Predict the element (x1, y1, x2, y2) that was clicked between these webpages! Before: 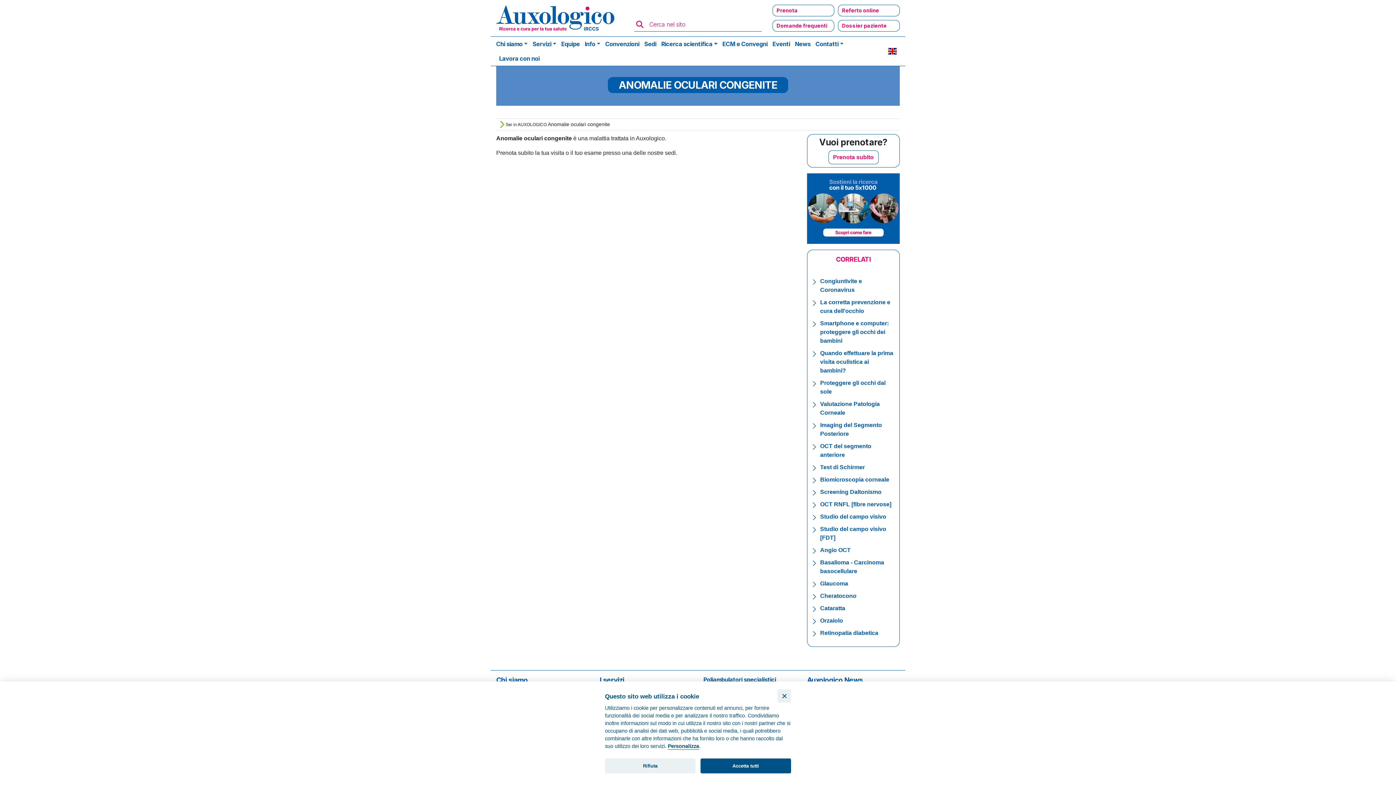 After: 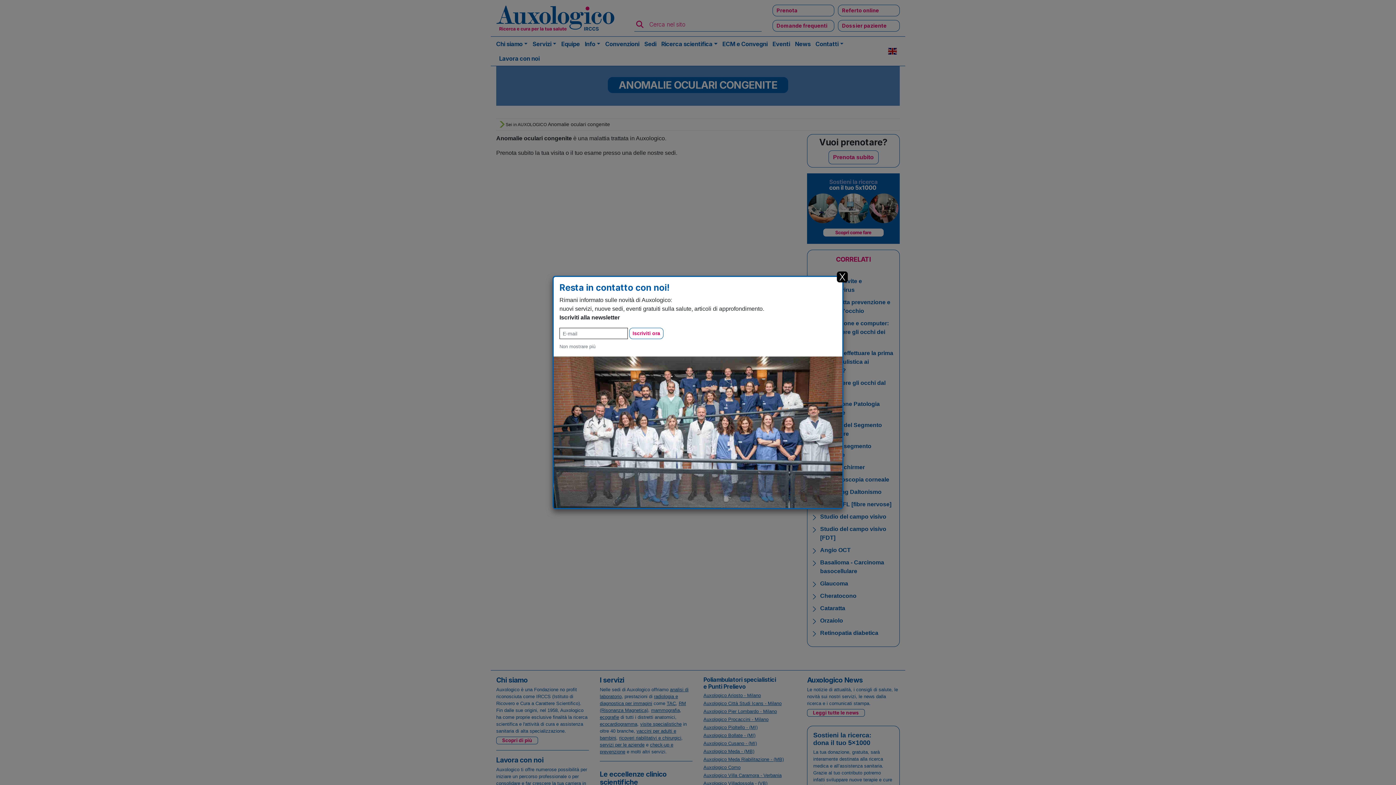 Action: bbox: (777, 689, 791, 702) label: Chiudi